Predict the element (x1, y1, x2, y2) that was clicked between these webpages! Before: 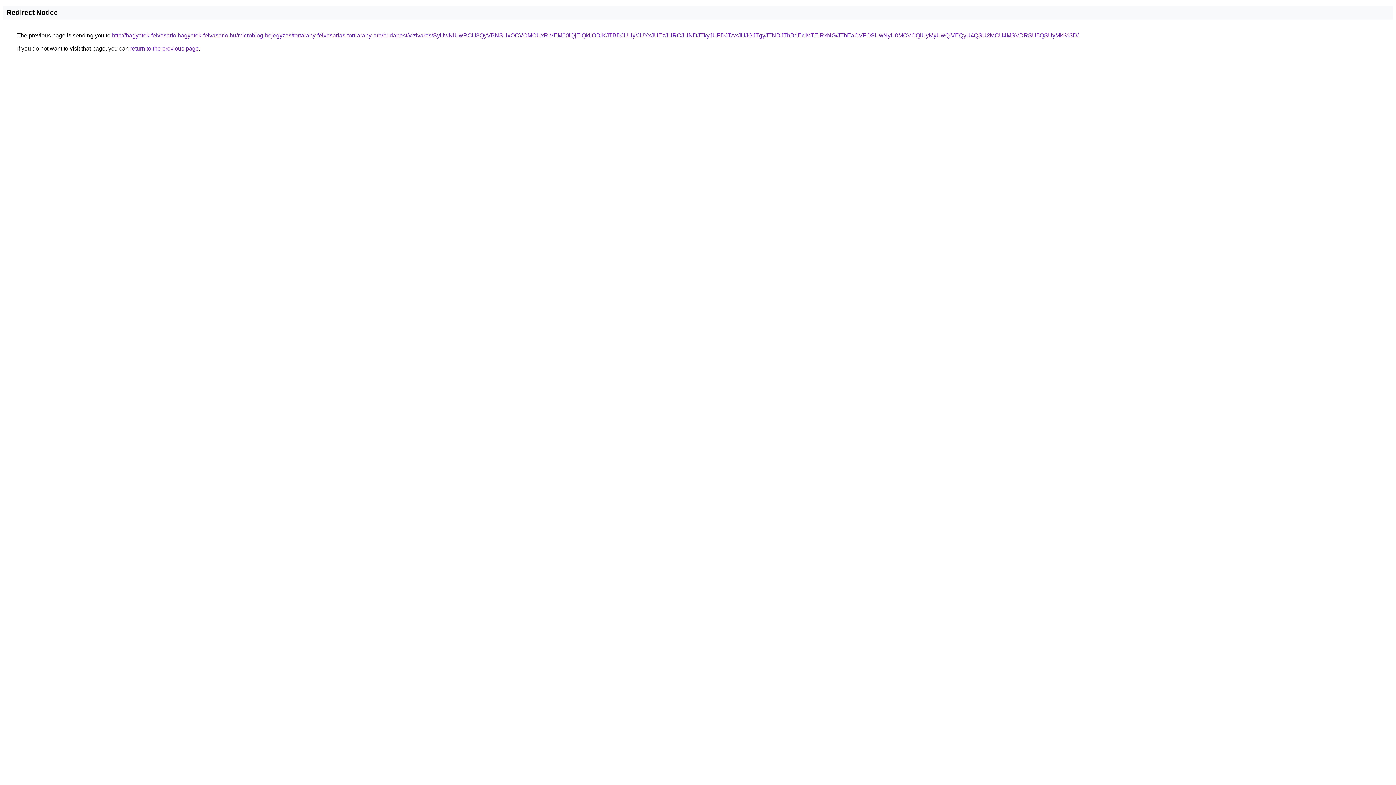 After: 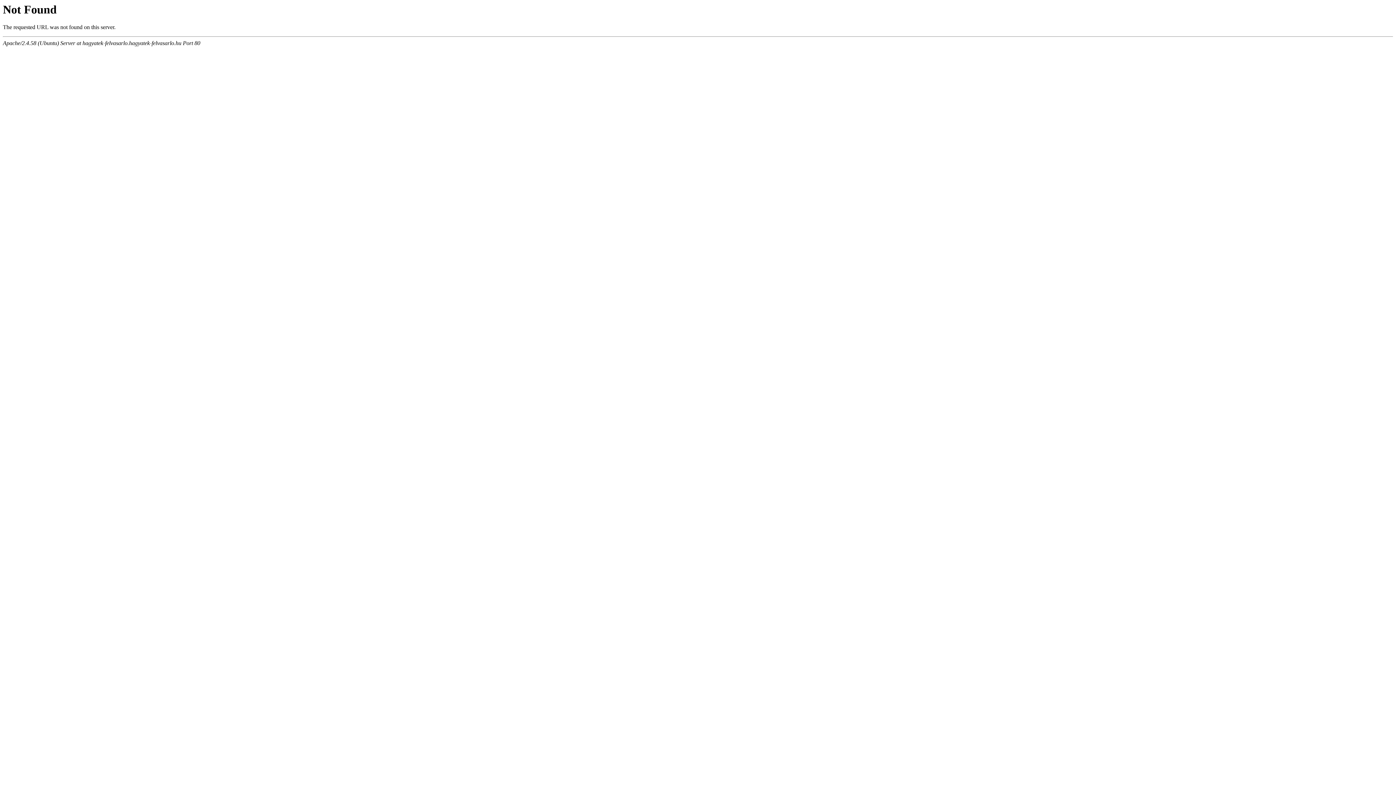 Action: bbox: (112, 32, 1078, 38) label: http://hagyatek-felvasarlo.hagyatek-felvasarlo.hu/microblog-bejegyzes/tortarany-felvasarlas-tort-arany-ara/budapest/vizivaros/SyUwNiUwRCU3QyVBNSUxOCVCMCUxRiVEM00lQjElQkIlODlKJTBDJUUy/JUYxJUEzJURCJUNDJTkyJUFDJTAxJUJGJTgyJTNDJThBdEclMTElRkNG/JThEaCVFOSUwNyU0MCVCQiUyMyUwQiVEQyU4QSU2MCU4MSVDRSU5QSUyMkI%3D/